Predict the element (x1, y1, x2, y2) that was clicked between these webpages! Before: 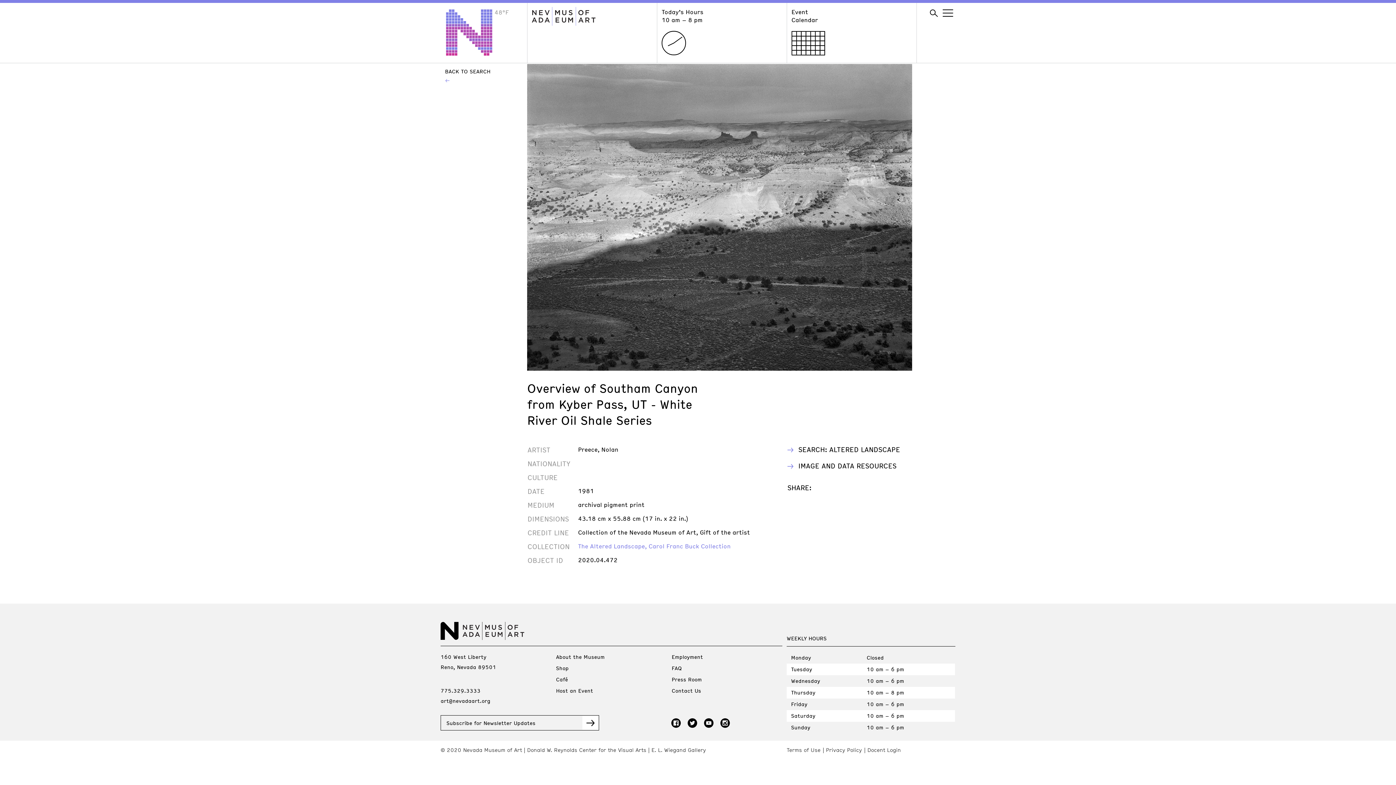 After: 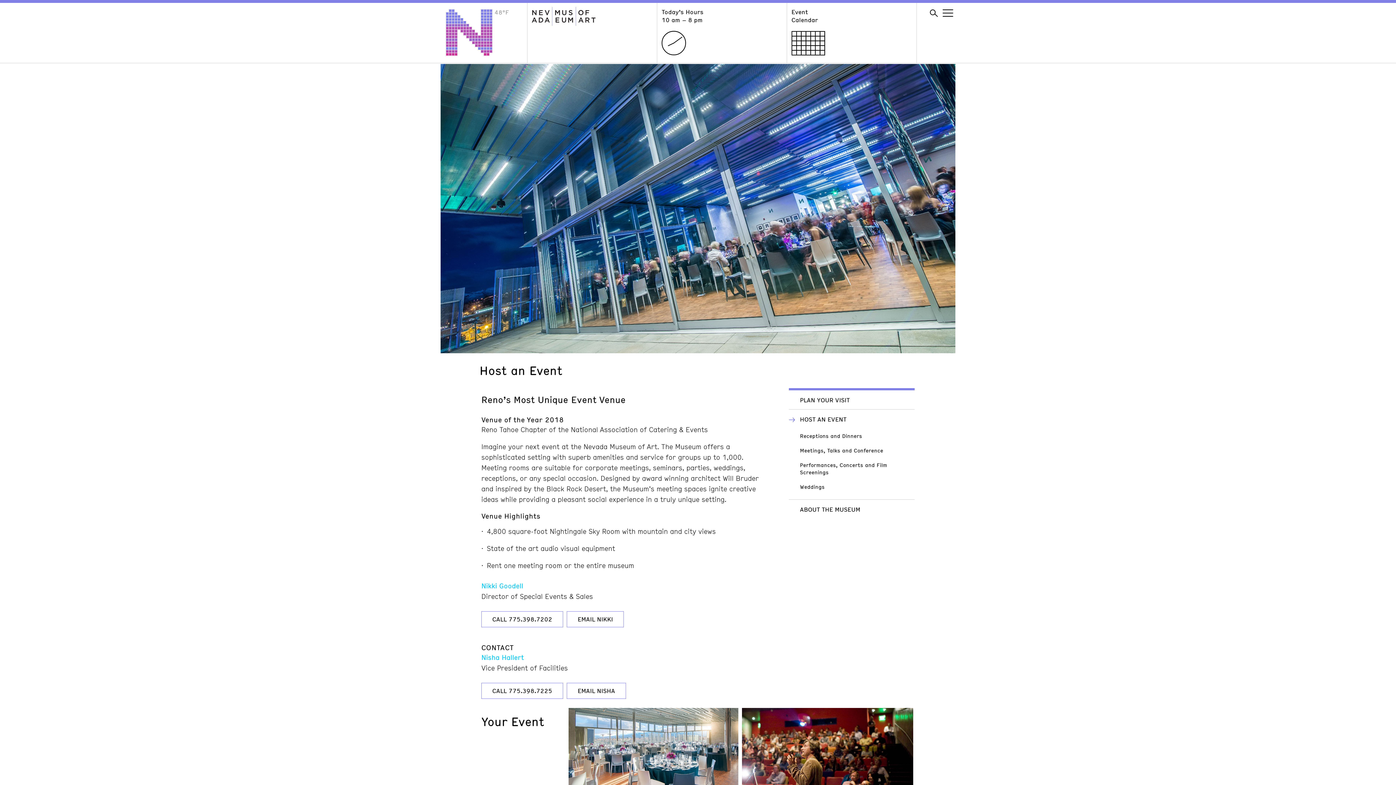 Action: bbox: (556, 687, 593, 694) label: Host an Event